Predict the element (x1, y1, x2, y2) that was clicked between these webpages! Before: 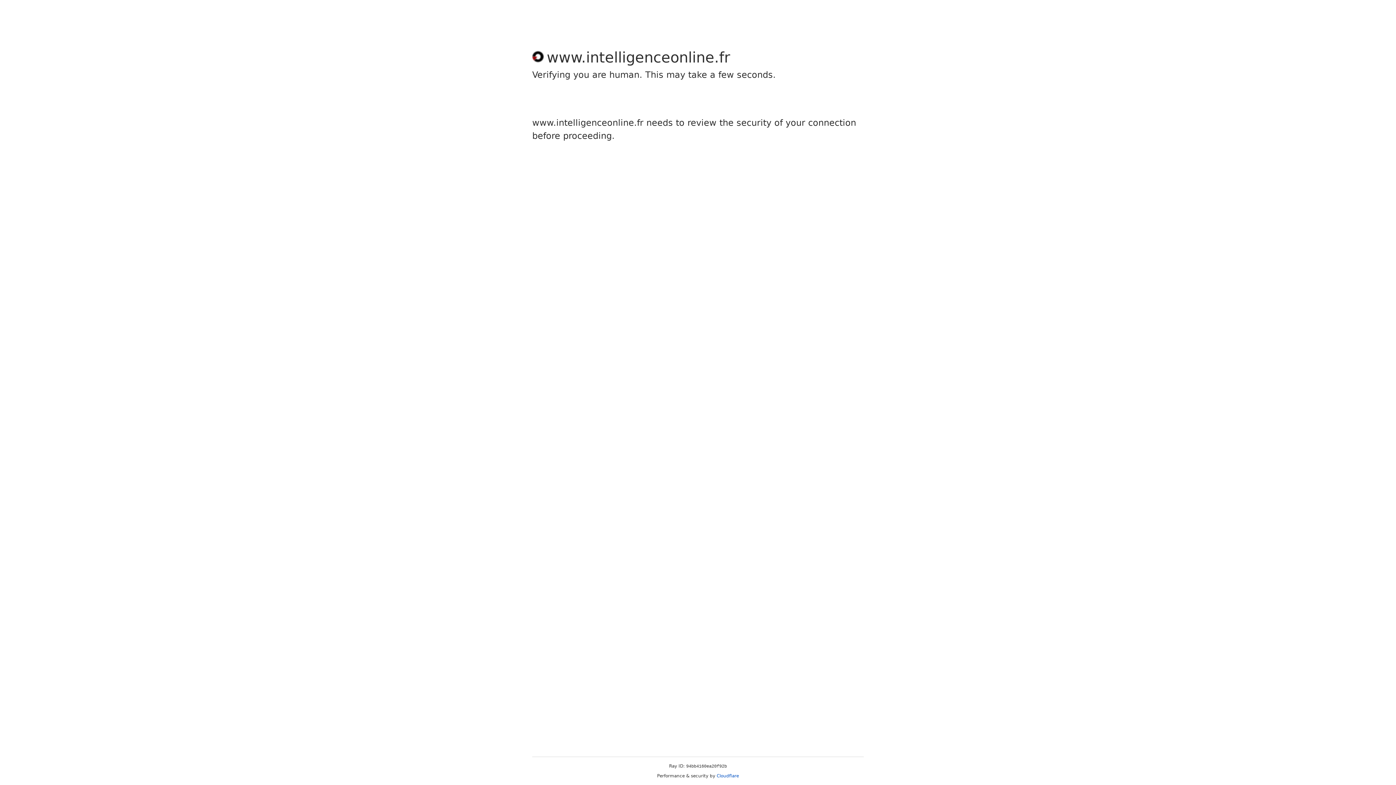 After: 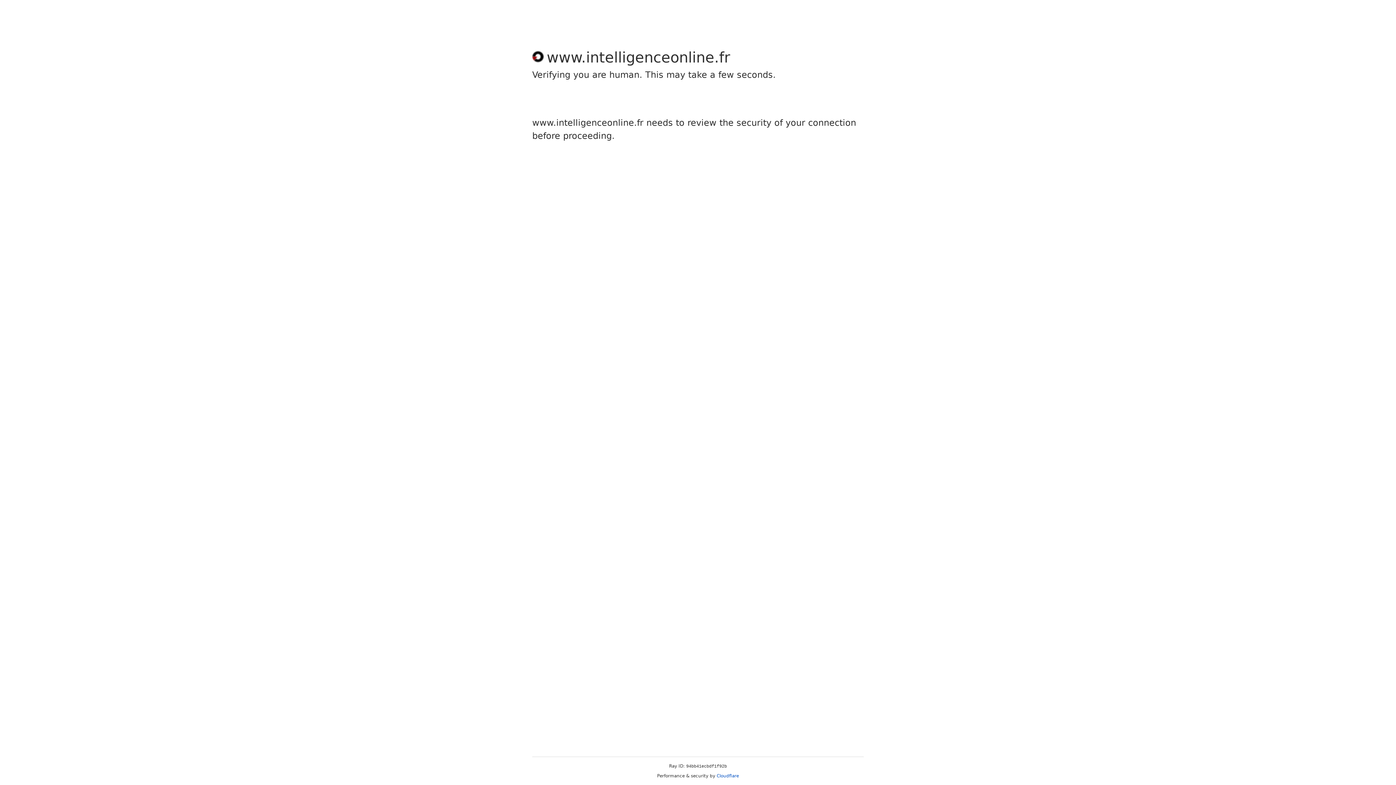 Action: label: Cloudflare bbox: (716, 773, 739, 778)